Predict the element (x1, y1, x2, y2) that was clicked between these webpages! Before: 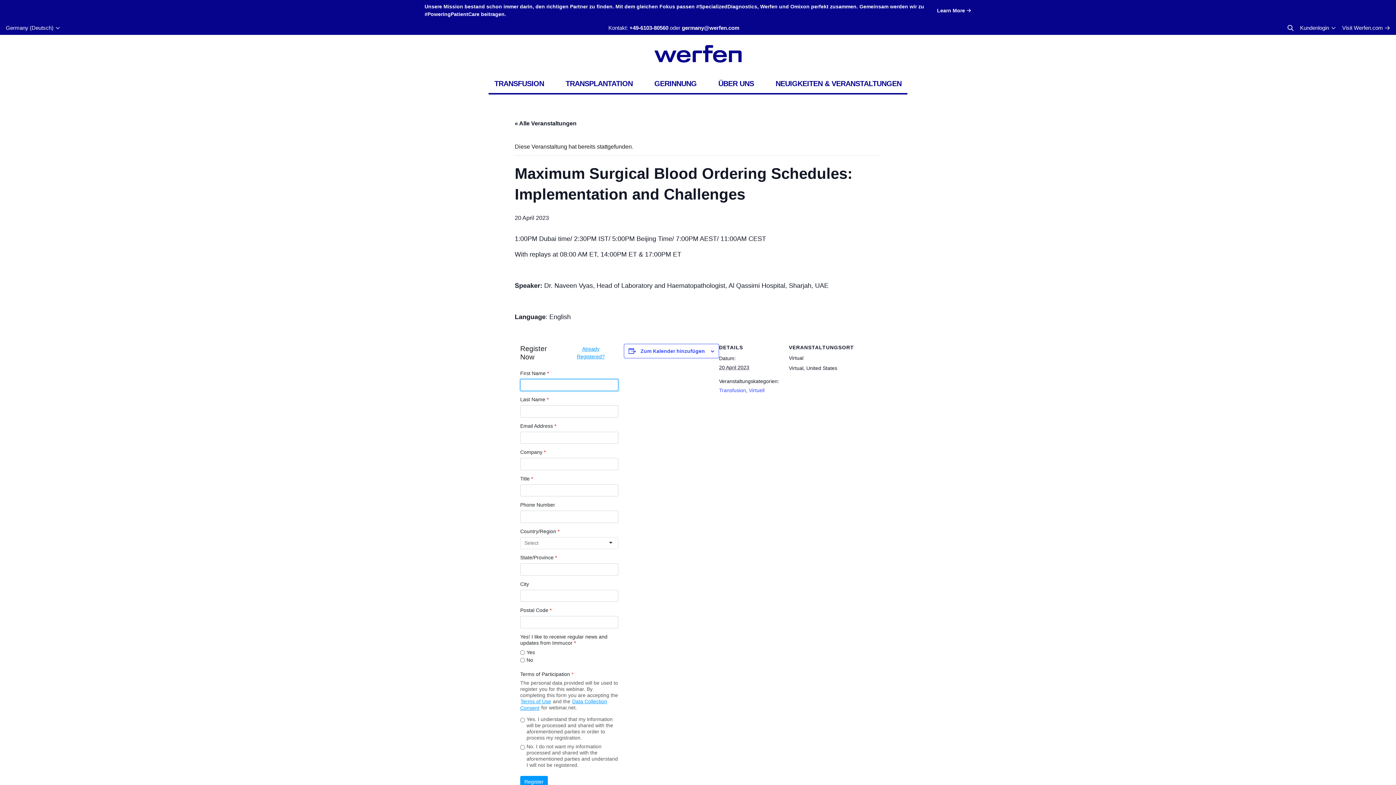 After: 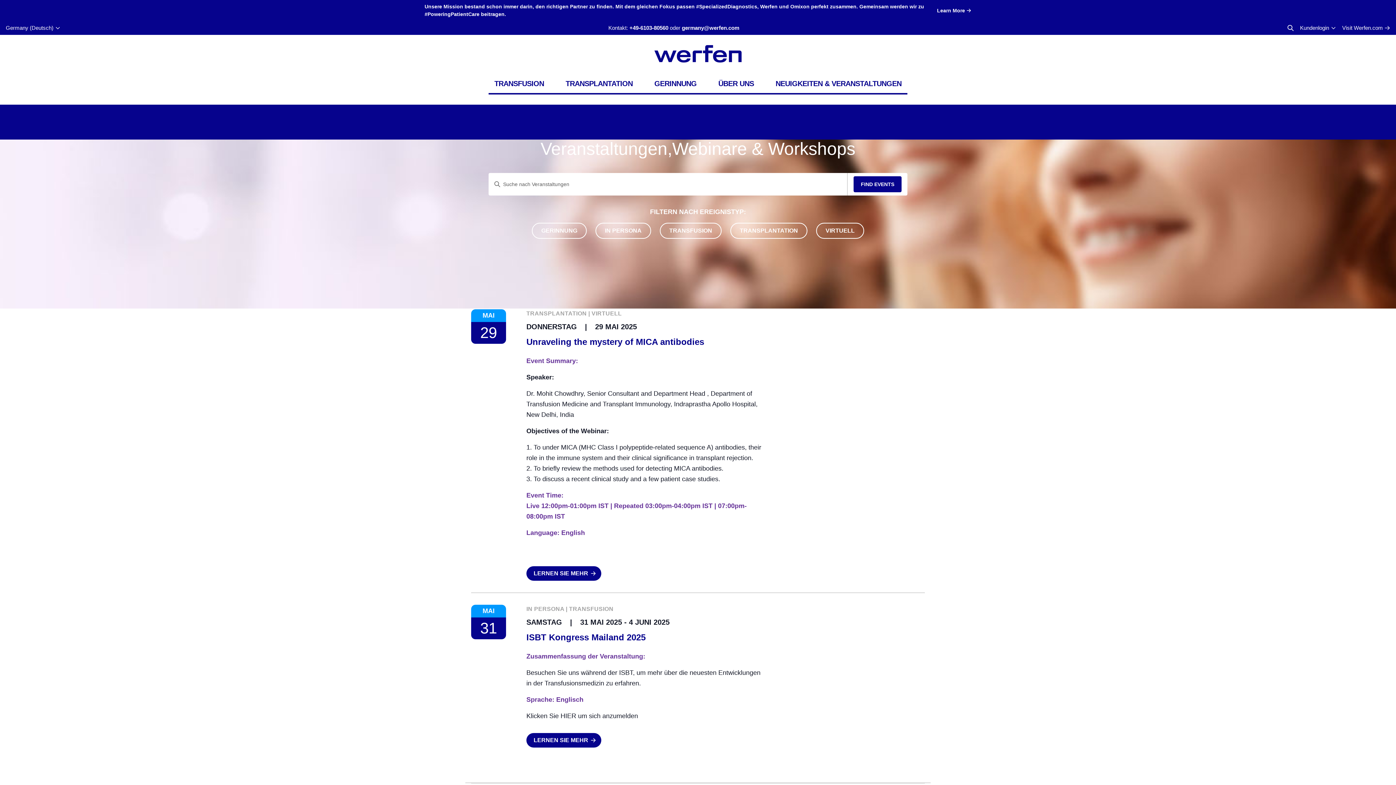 Action: label: « Alle Veranstaltungen bbox: (514, 120, 576, 126)